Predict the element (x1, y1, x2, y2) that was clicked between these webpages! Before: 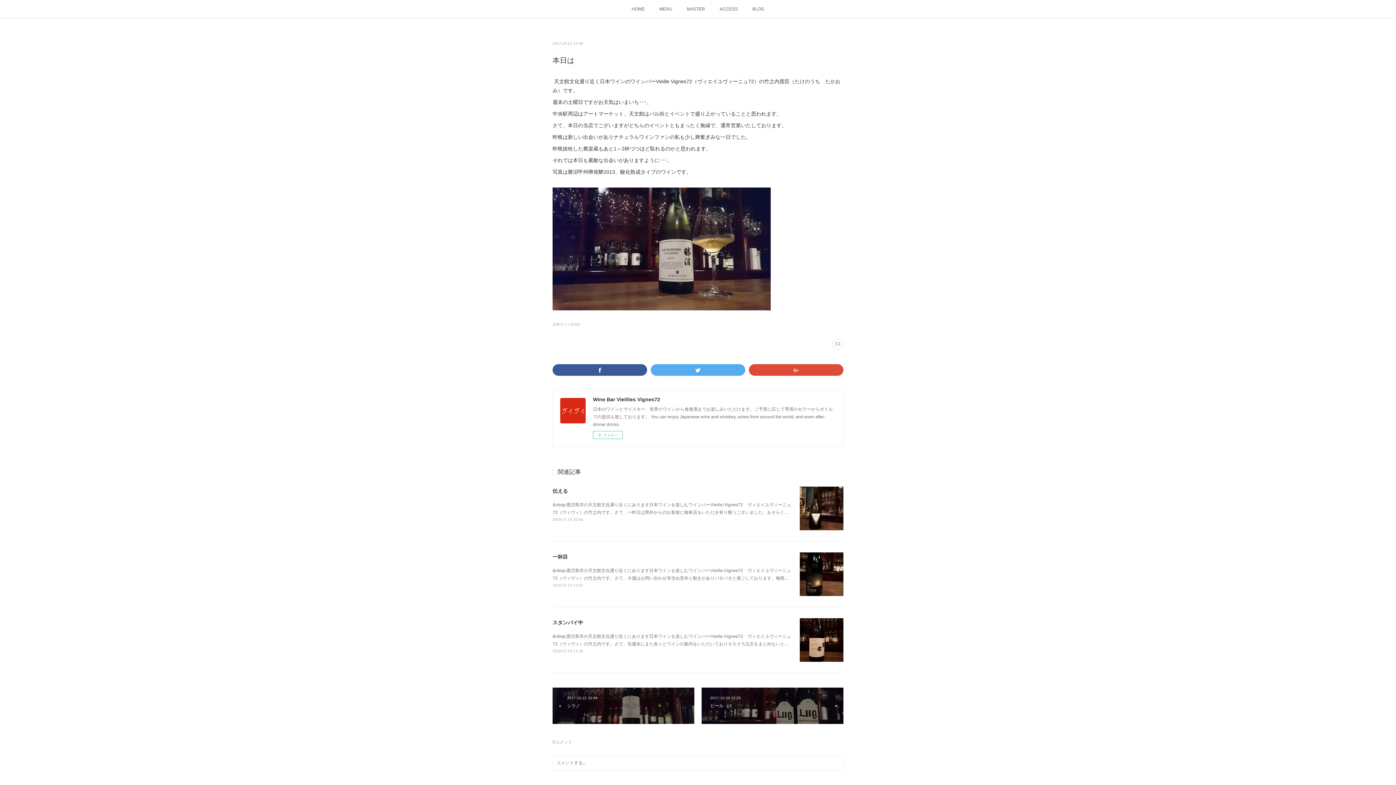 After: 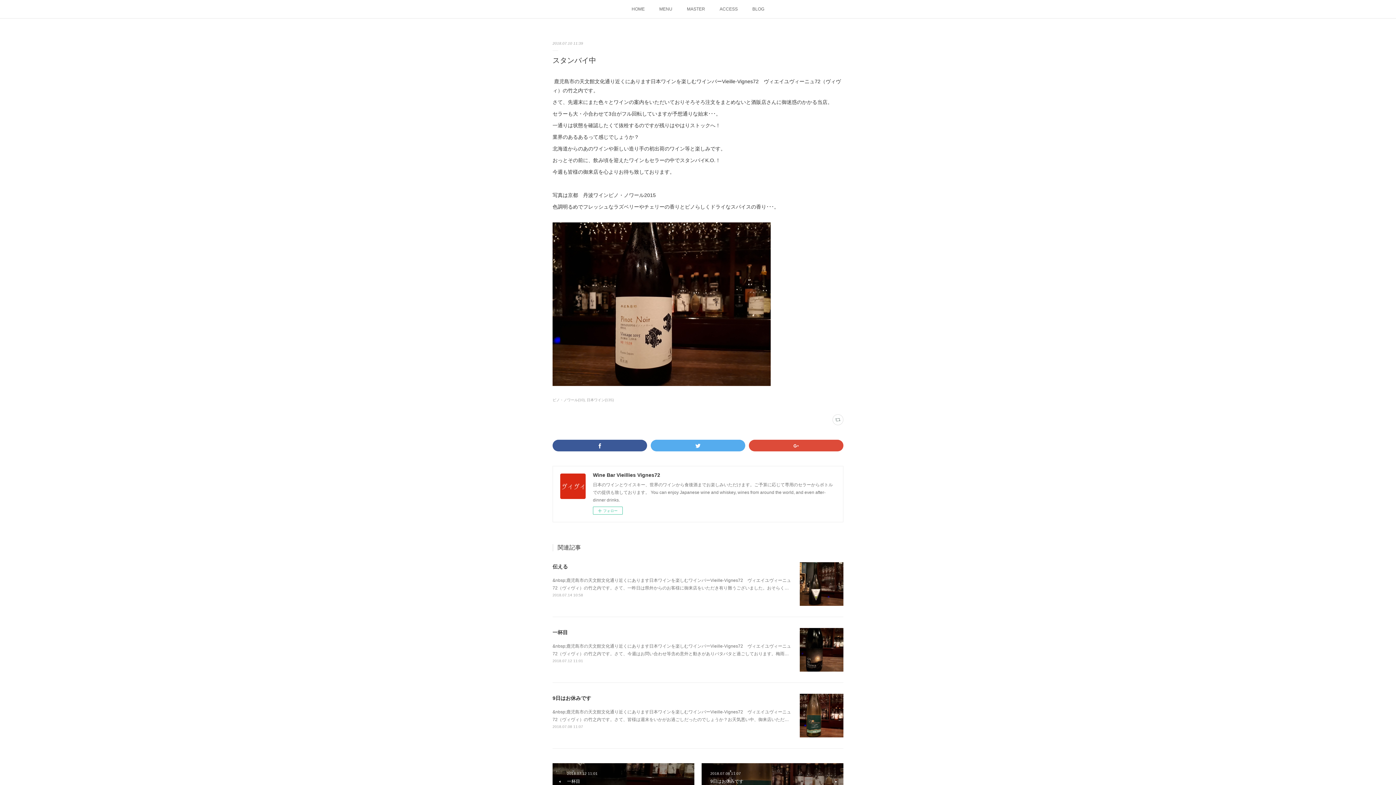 Action: label: スタンバイ中 bbox: (552, 619, 583, 625)